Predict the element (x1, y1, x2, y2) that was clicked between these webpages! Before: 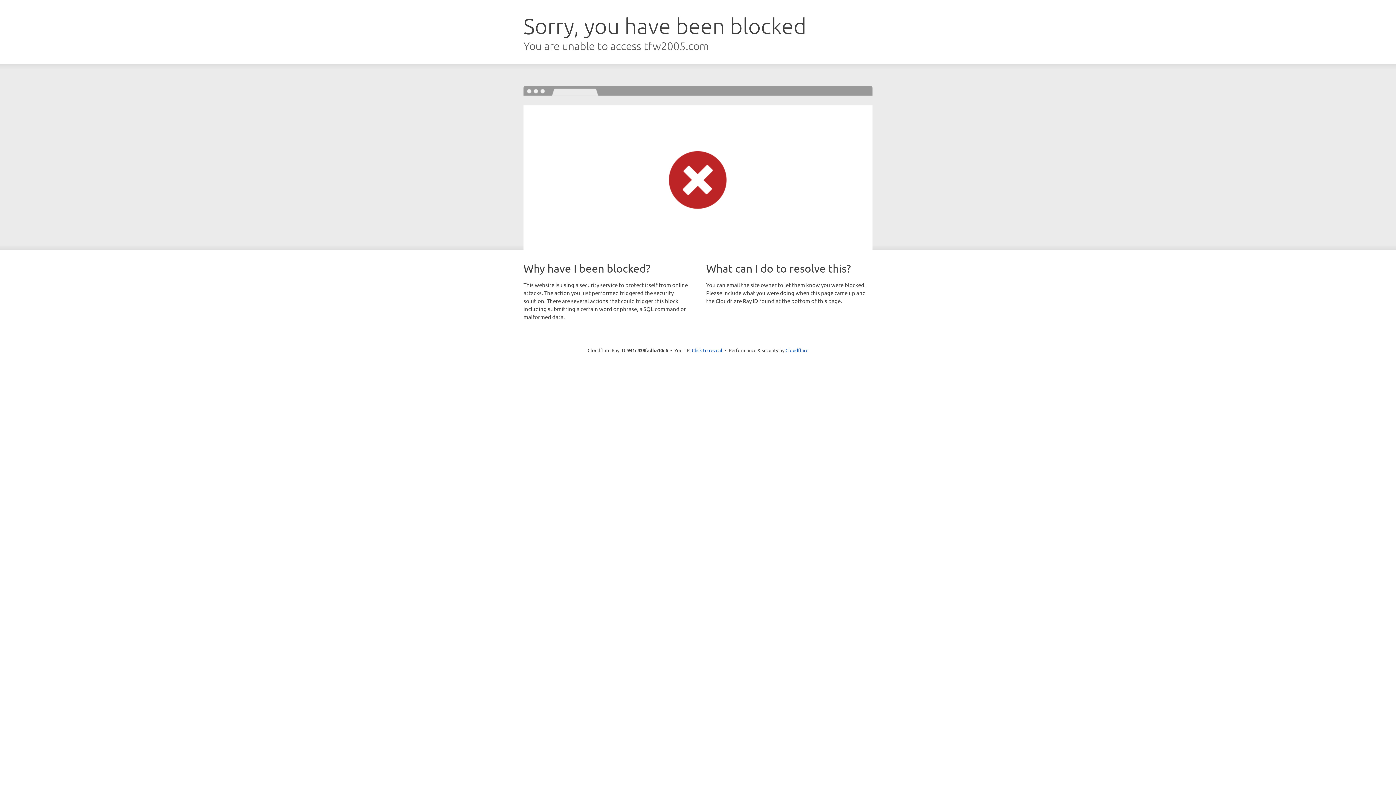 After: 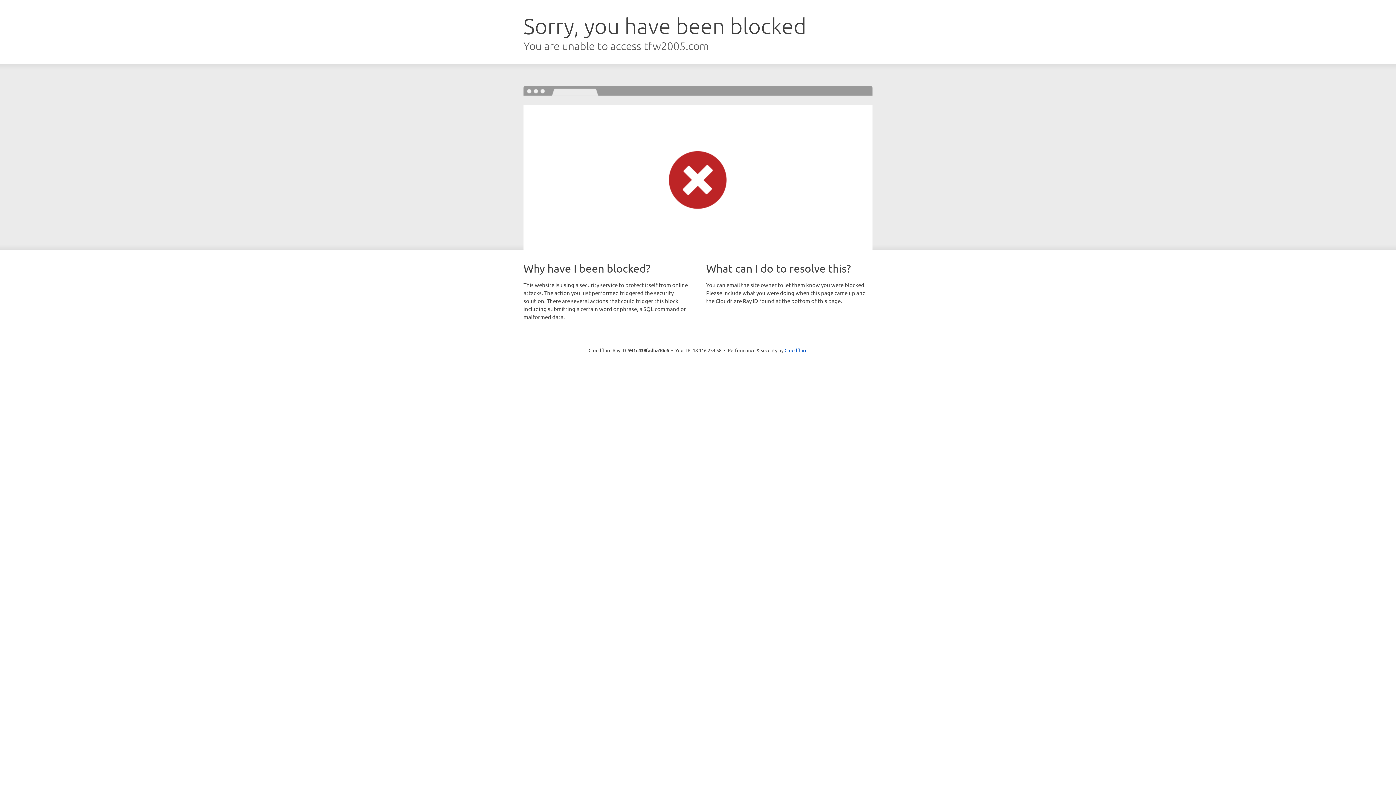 Action: label: Click to reveal bbox: (692, 346, 722, 353)